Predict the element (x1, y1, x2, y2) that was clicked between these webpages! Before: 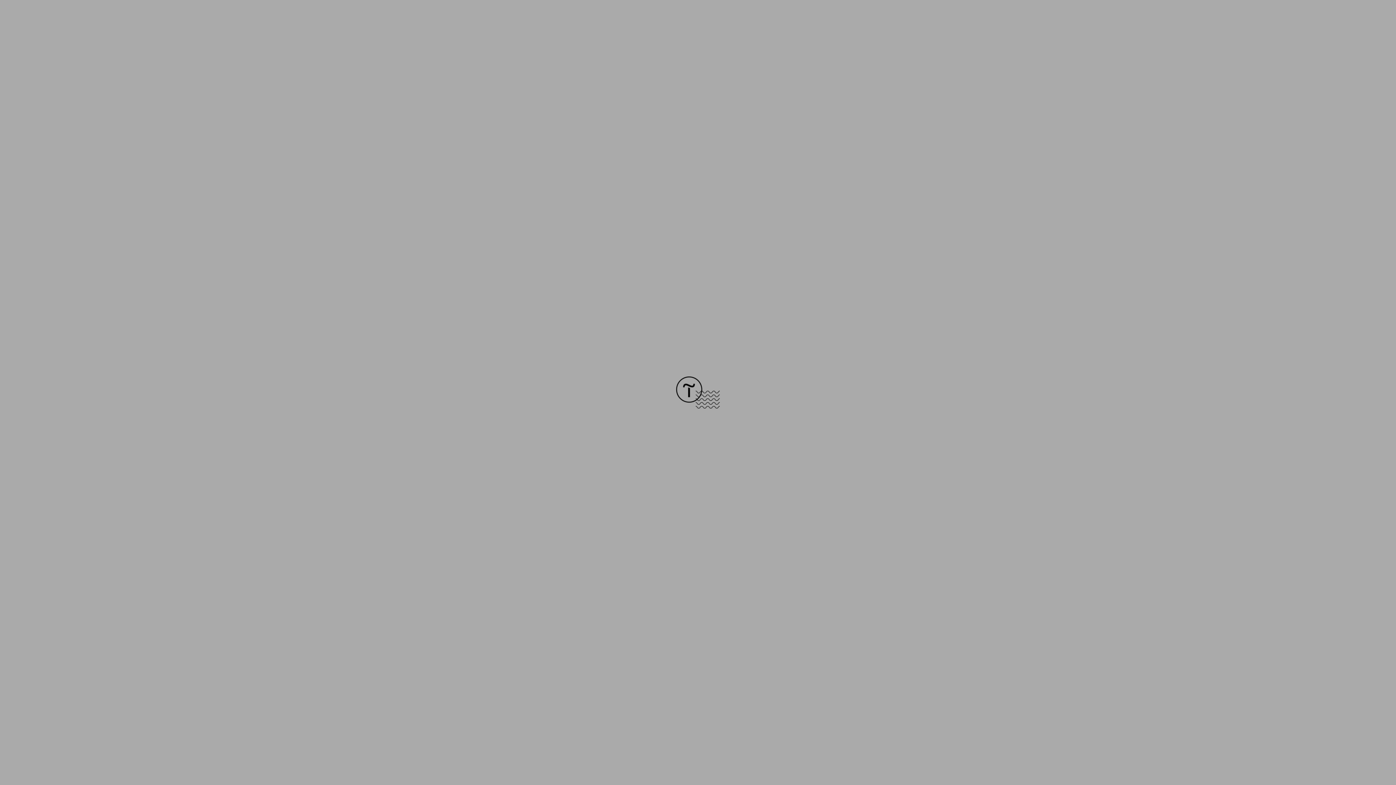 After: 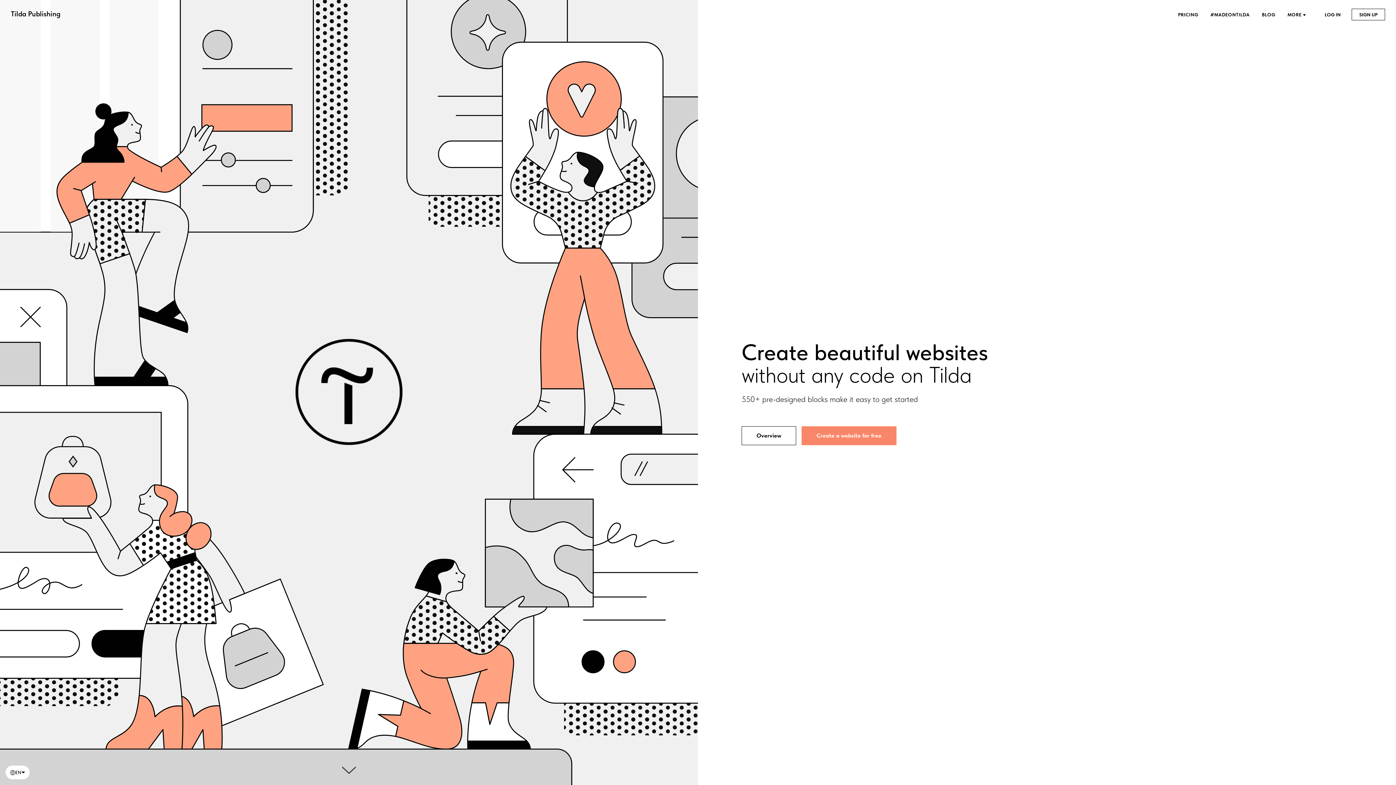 Action: bbox: (676, 403, 720, 409)